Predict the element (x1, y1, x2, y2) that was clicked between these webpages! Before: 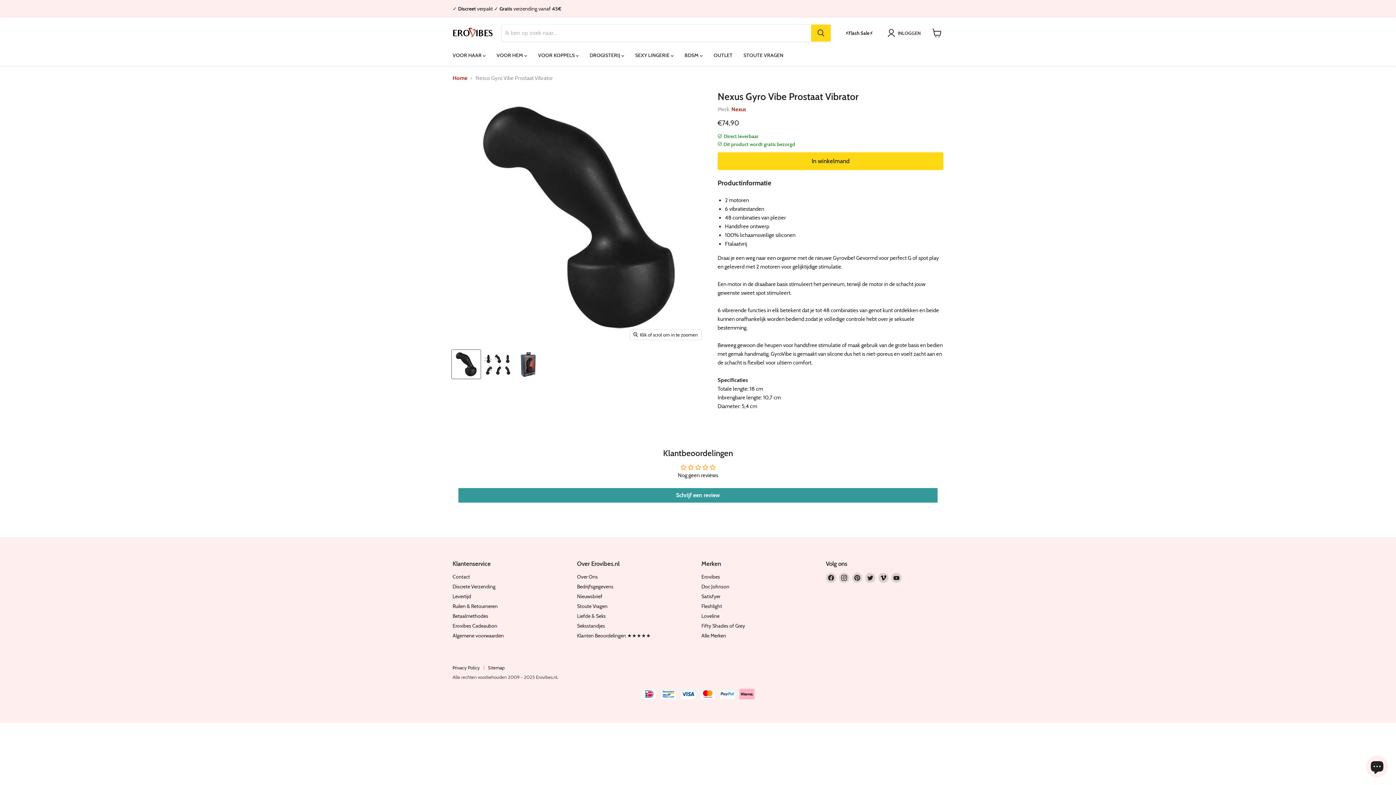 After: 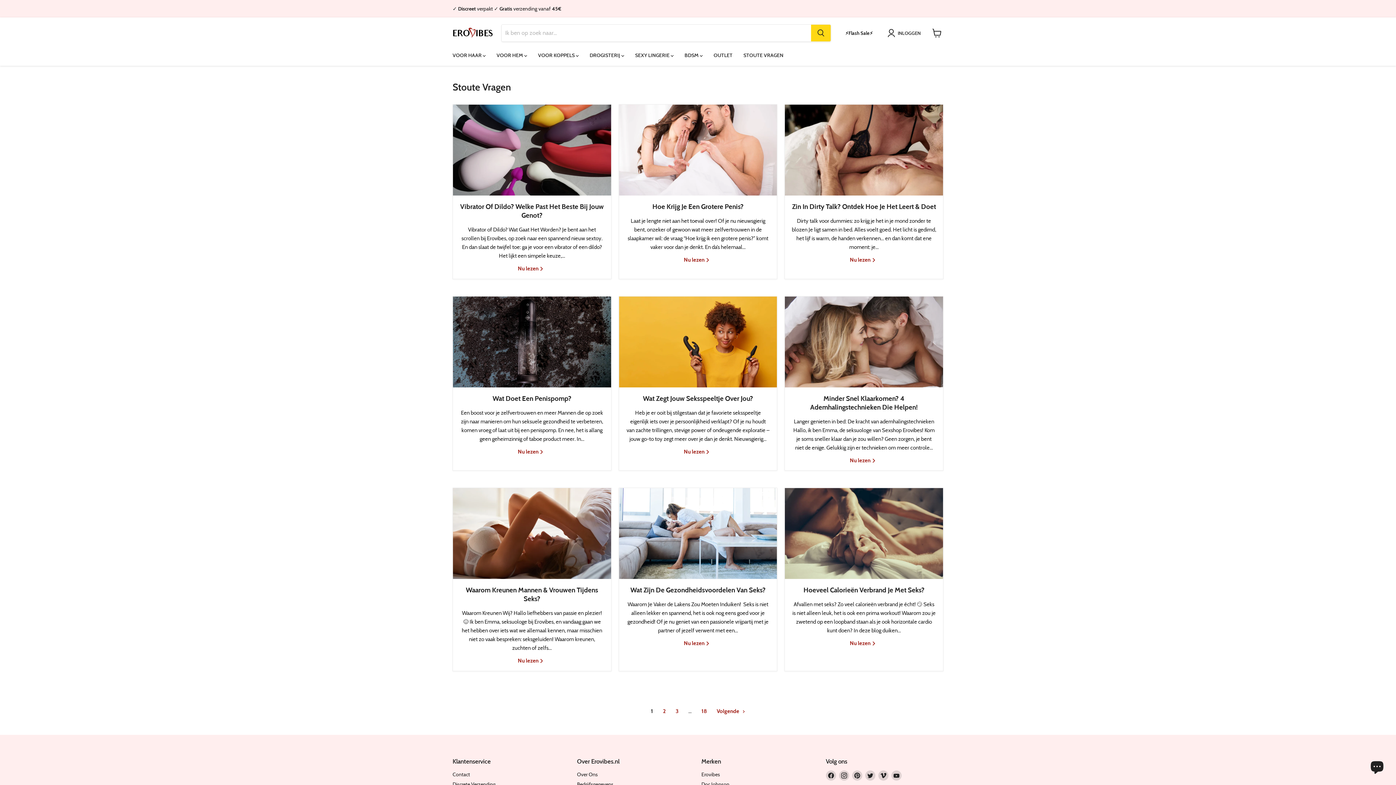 Action: bbox: (738, 48, 789, 62) label: STOUTE VRAGEN